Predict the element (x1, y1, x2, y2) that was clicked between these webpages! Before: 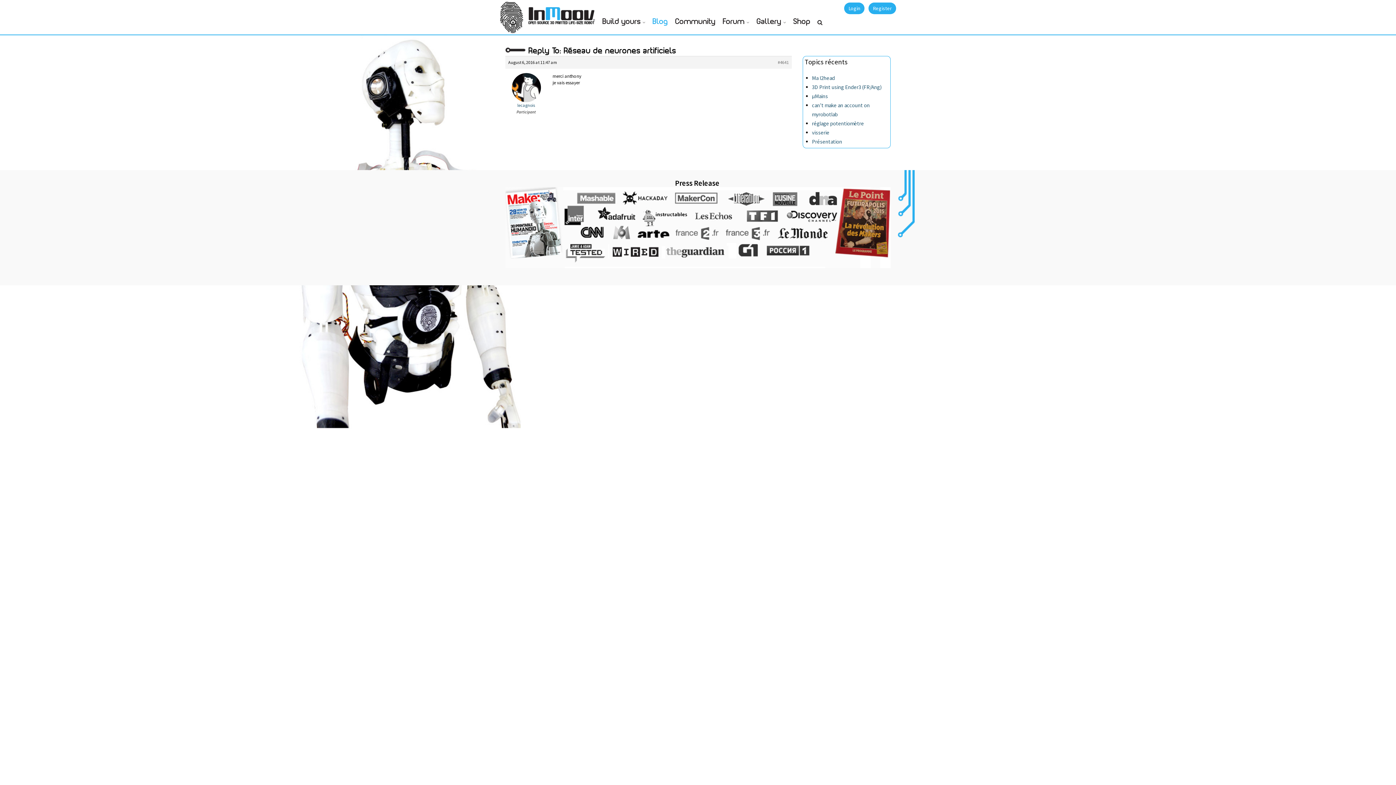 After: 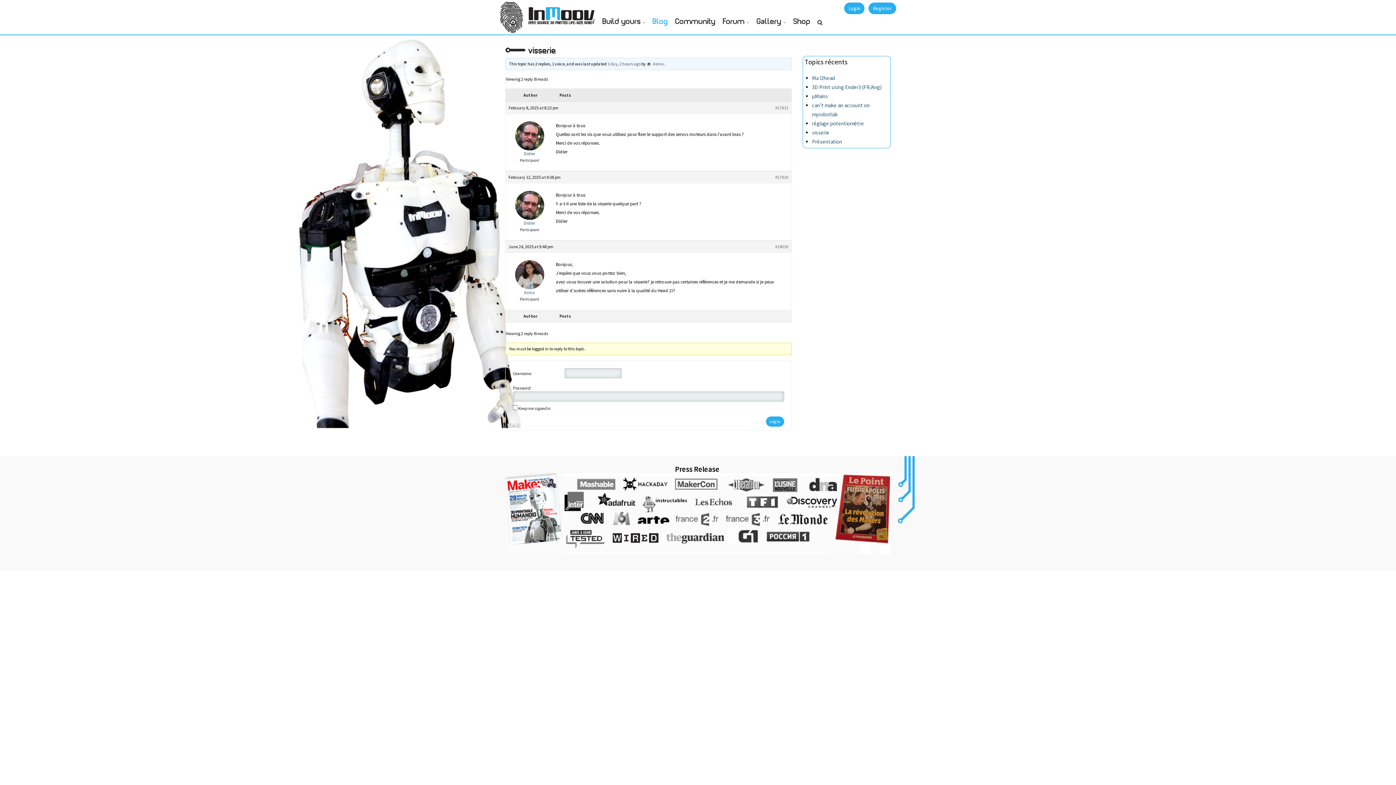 Action: label: visserie bbox: (812, 129, 829, 136)